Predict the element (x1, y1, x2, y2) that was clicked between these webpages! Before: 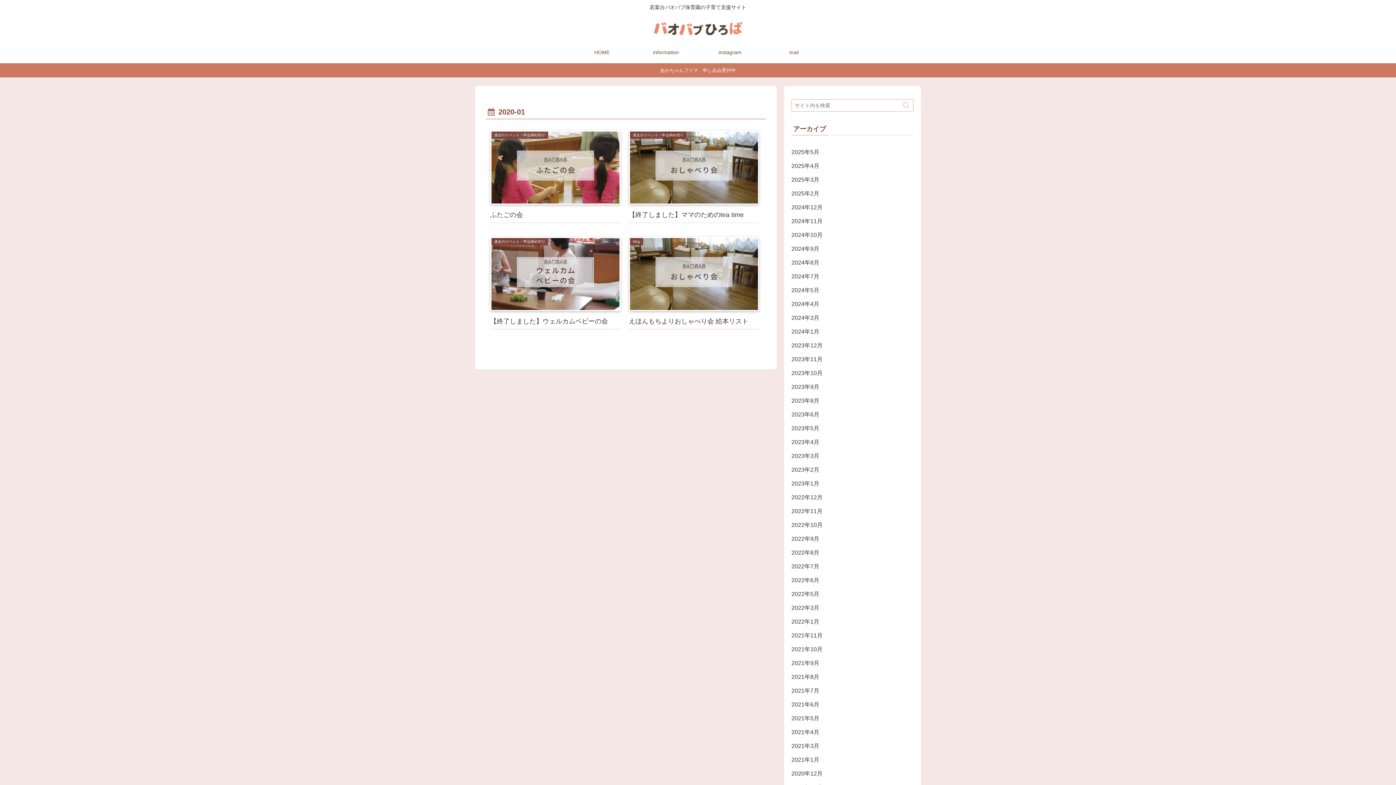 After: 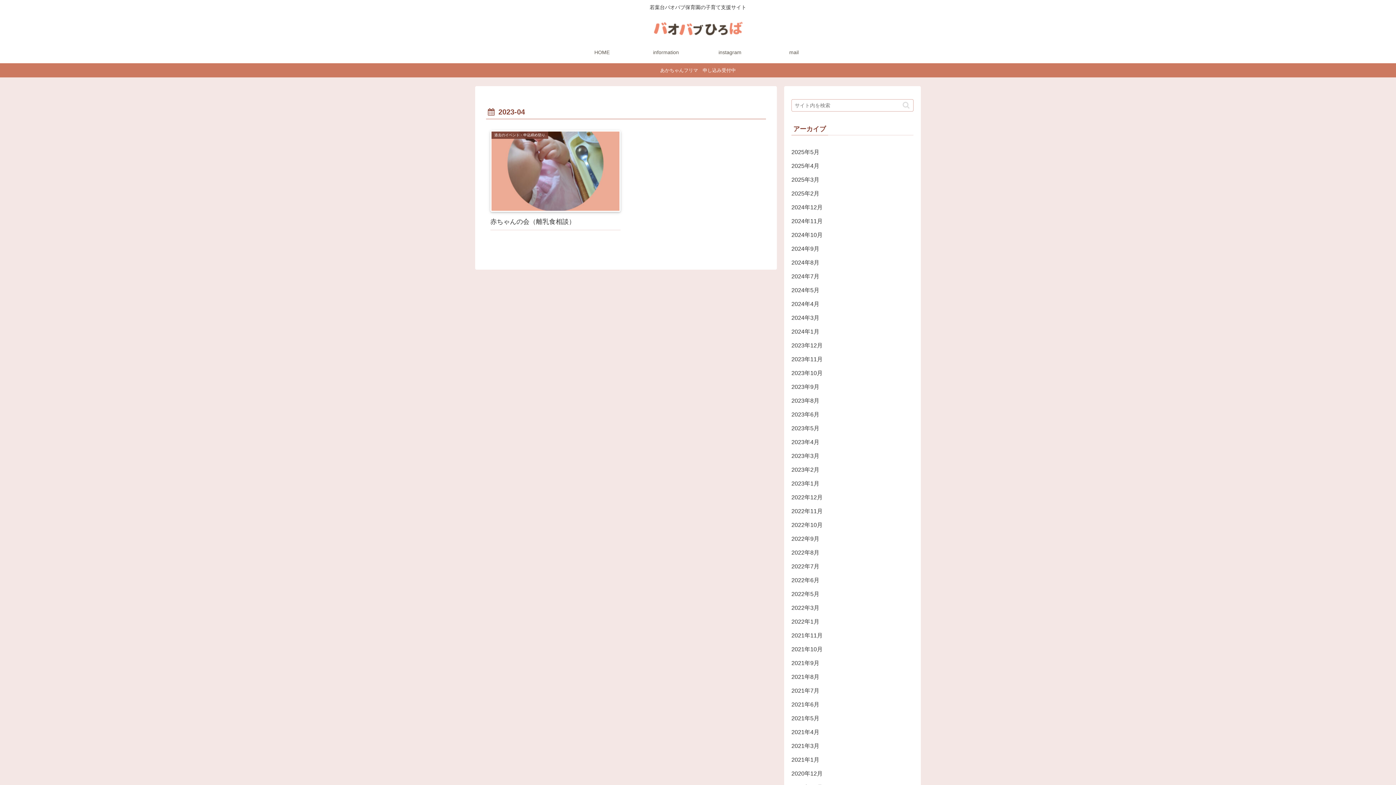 Action: label: 2023年4月 bbox: (791, 435, 913, 449)